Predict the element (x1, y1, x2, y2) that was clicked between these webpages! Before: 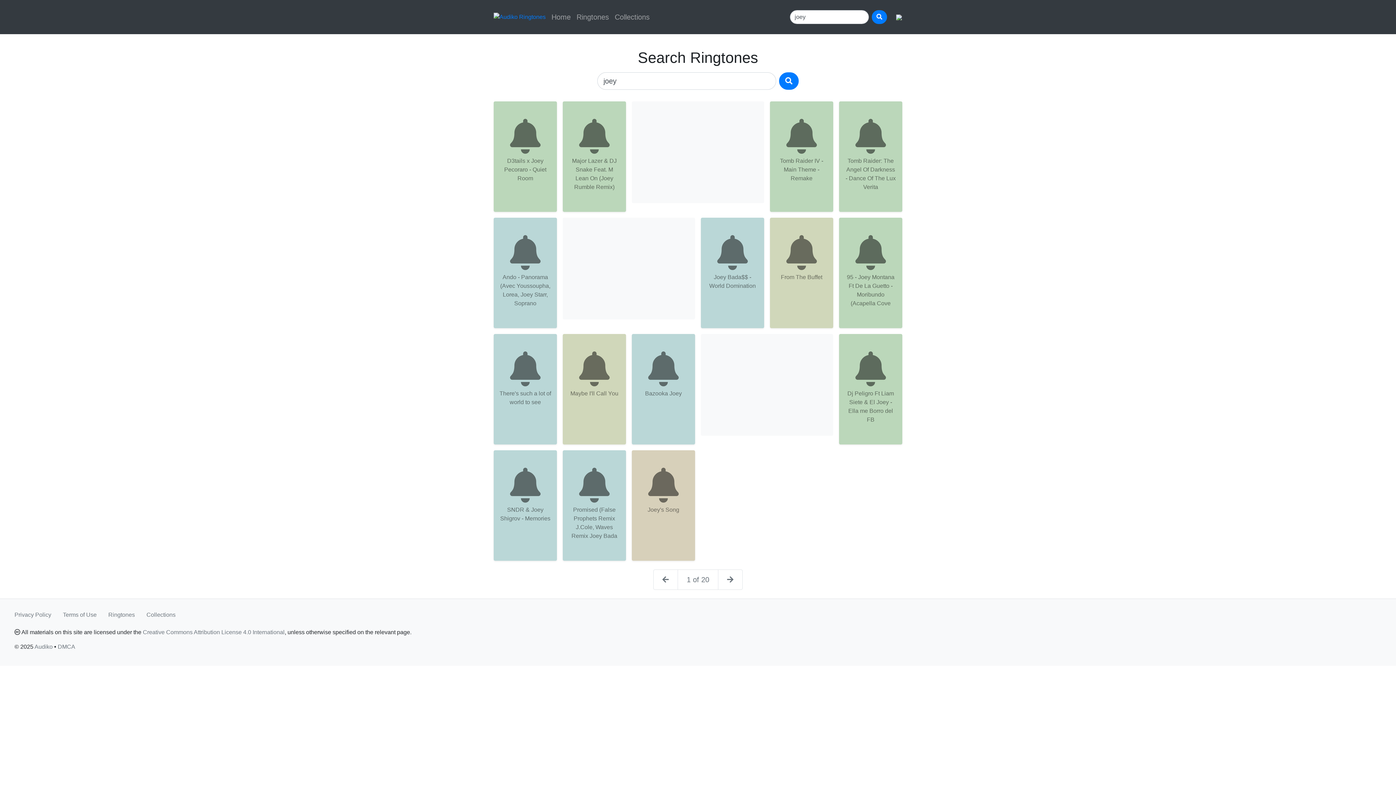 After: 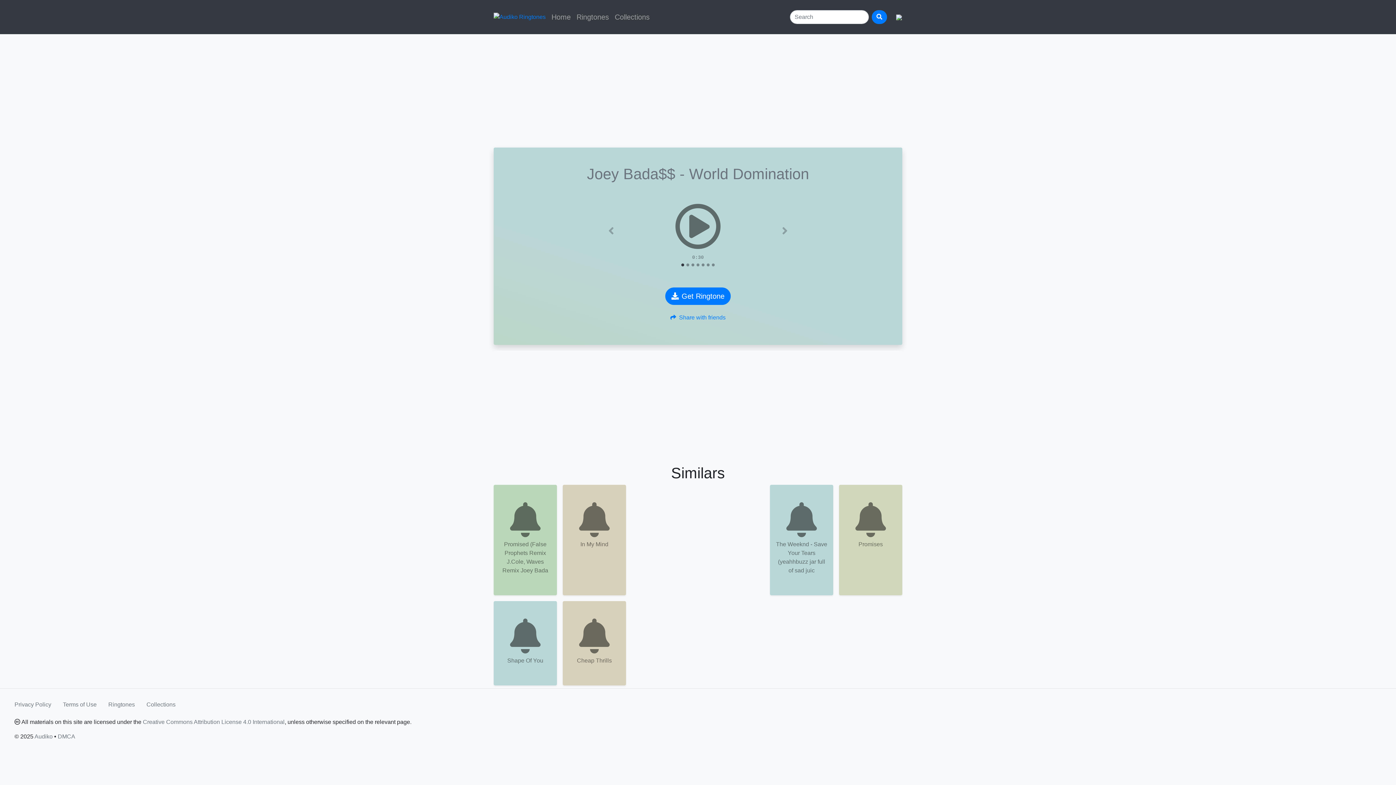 Action: label: Joey Bada$$ - World Domination bbox: (706, 243, 758, 293)